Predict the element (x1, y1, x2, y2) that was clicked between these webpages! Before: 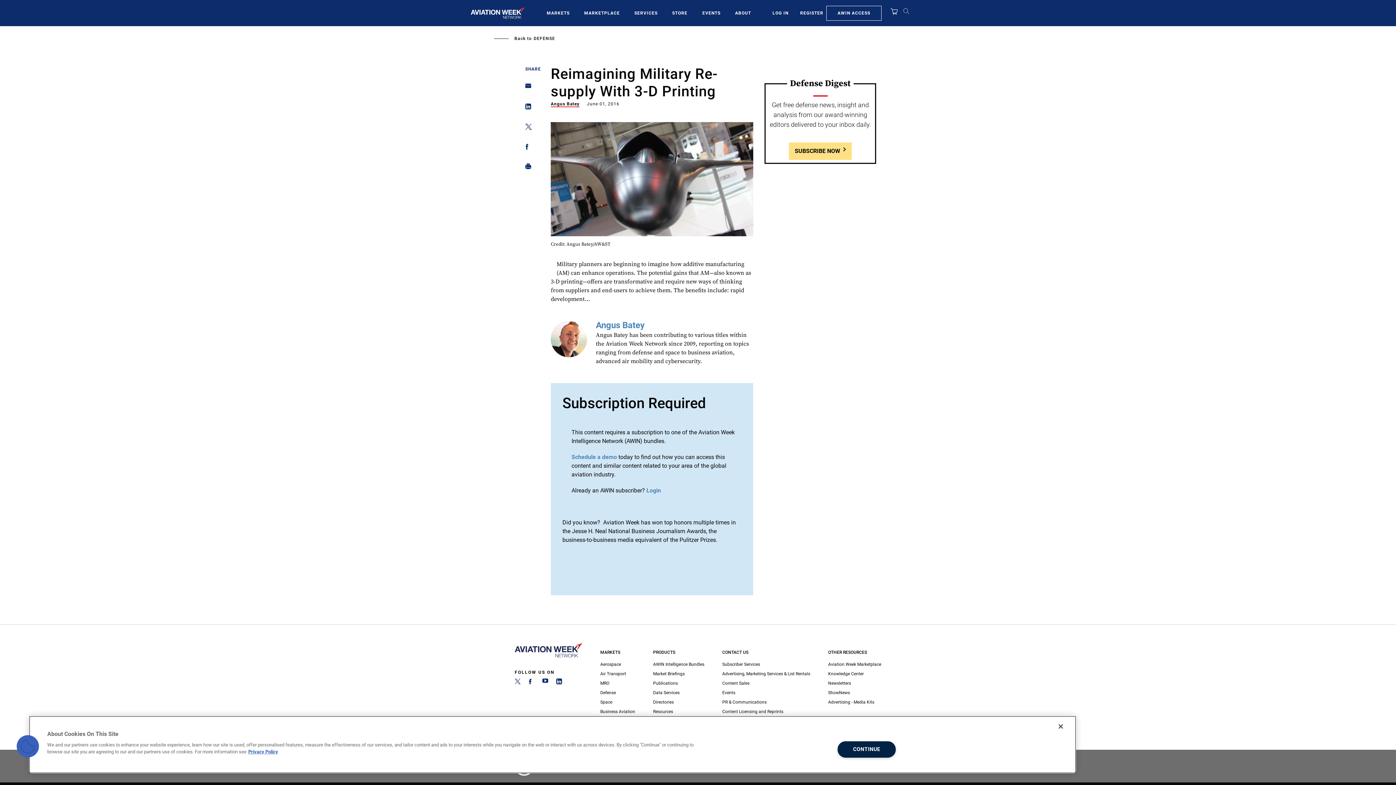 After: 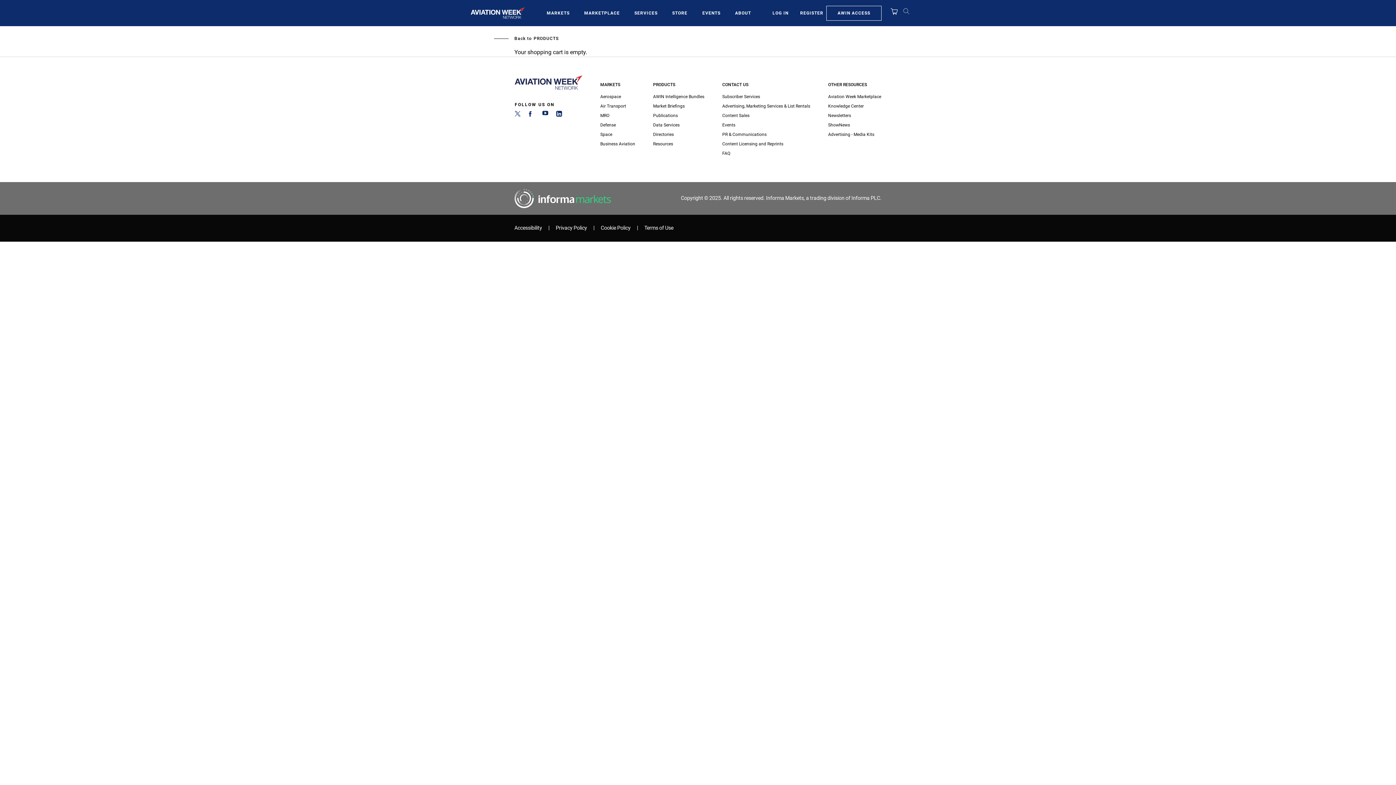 Action: bbox: (890, 7, 897, 18)